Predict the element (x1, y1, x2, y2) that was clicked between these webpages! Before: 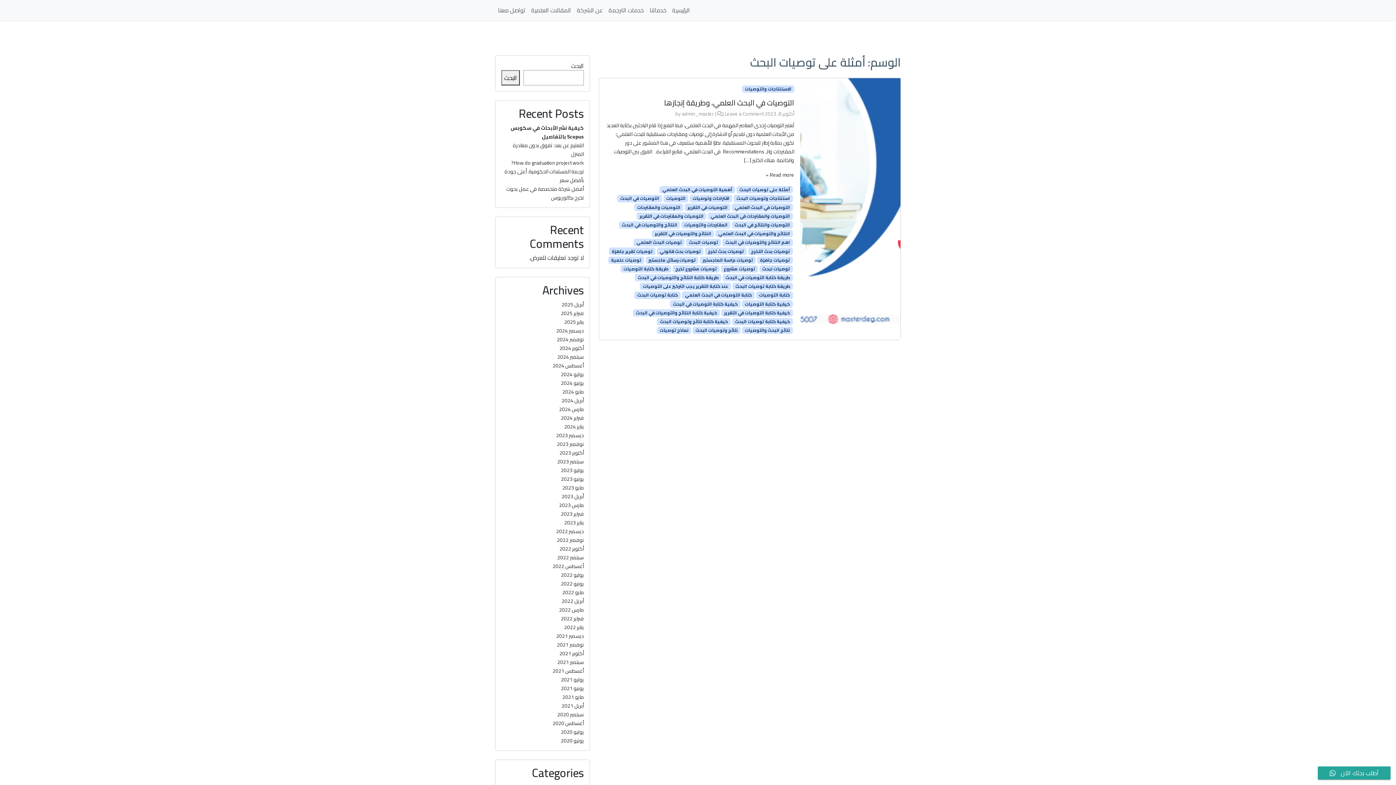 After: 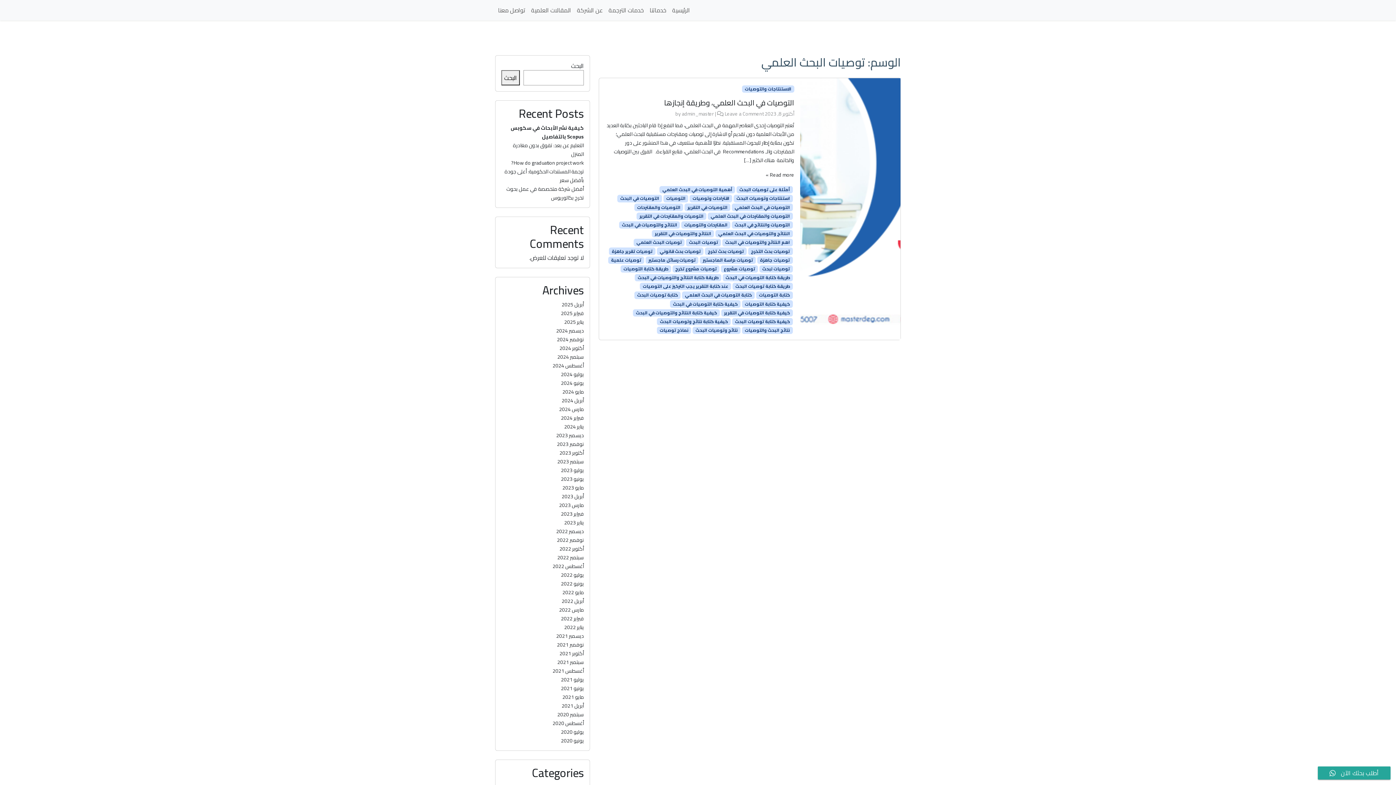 Action: label: توصيات البحث العلمي bbox: (633, 238, 684, 246)